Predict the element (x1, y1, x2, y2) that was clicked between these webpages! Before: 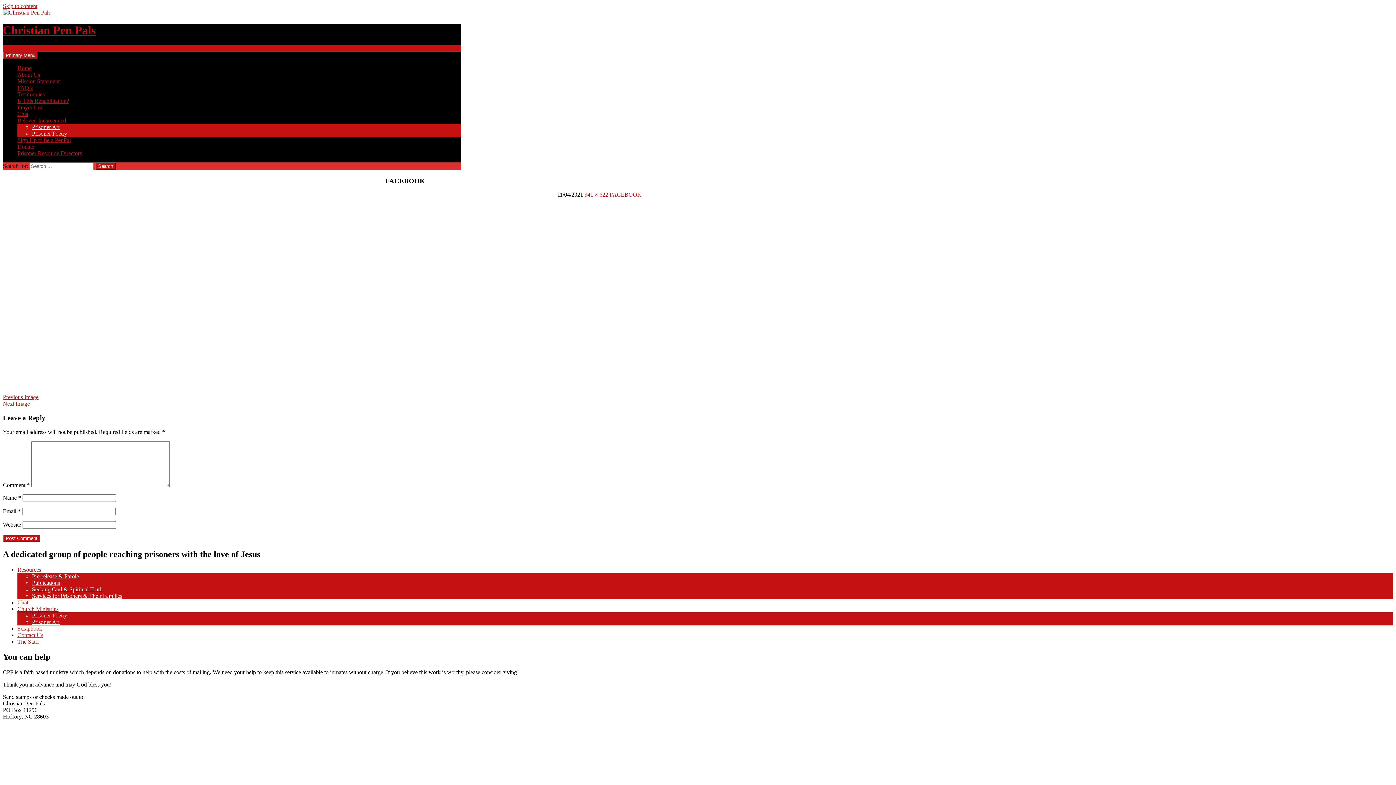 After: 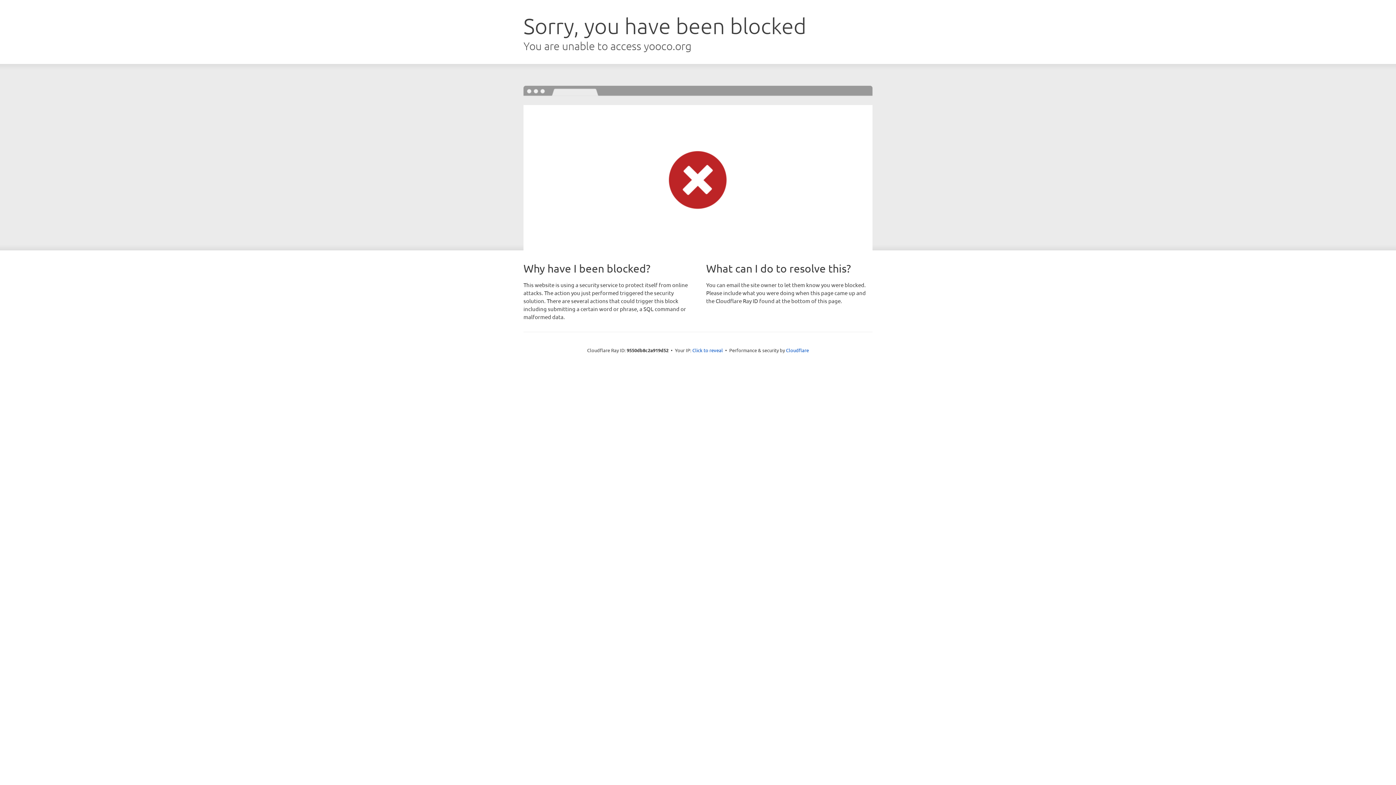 Action: bbox: (17, 599, 28, 605) label: Chat